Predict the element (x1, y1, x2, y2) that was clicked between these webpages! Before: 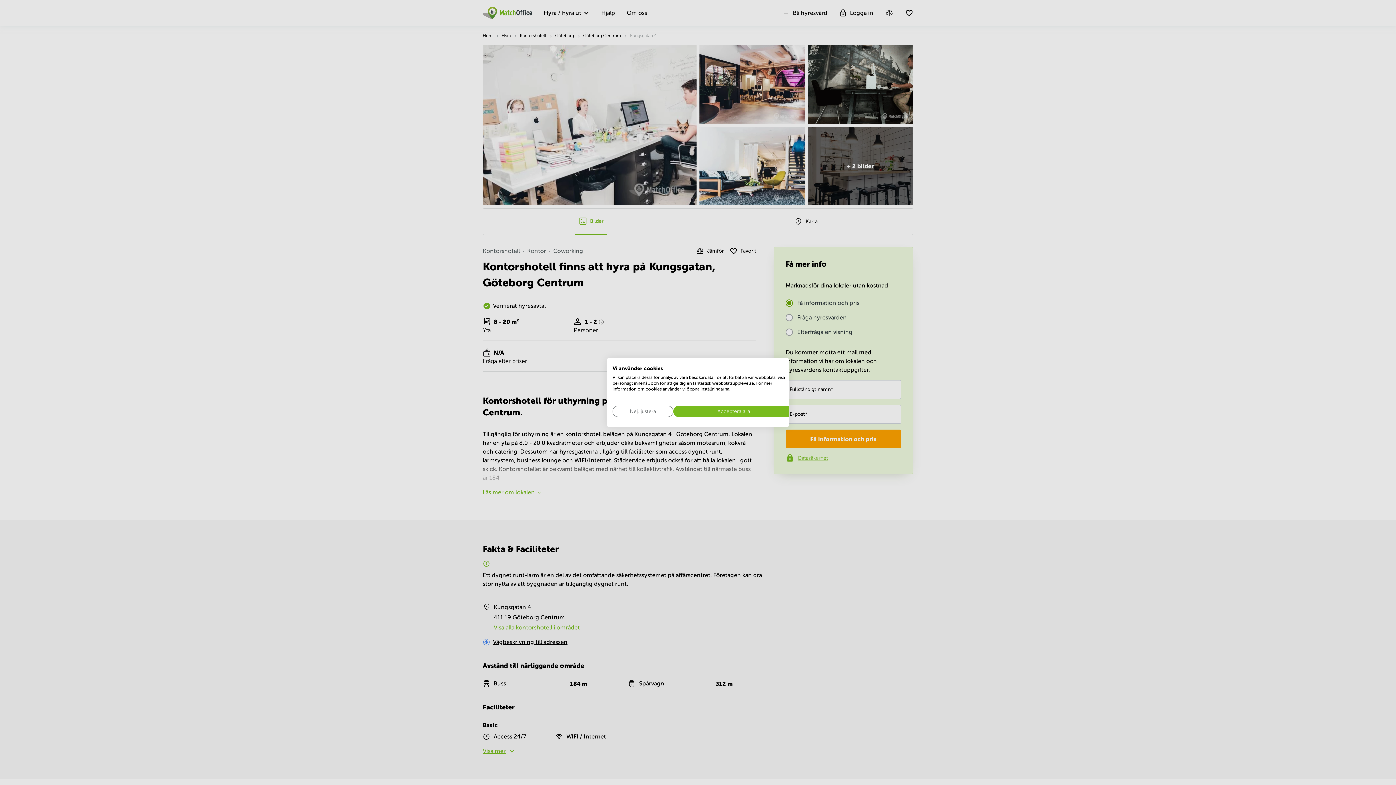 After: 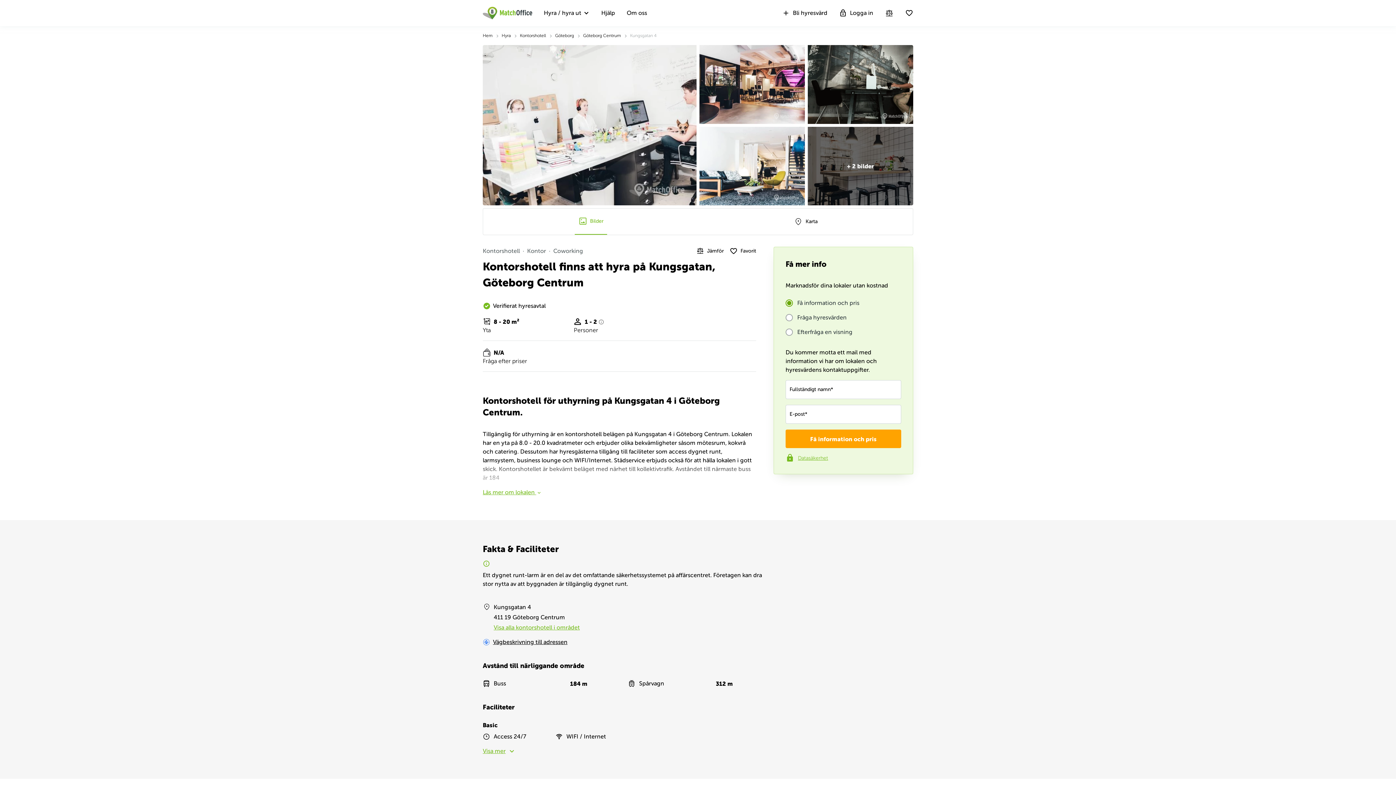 Action: label: Acceptera alla cookies bbox: (673, 406, 794, 417)